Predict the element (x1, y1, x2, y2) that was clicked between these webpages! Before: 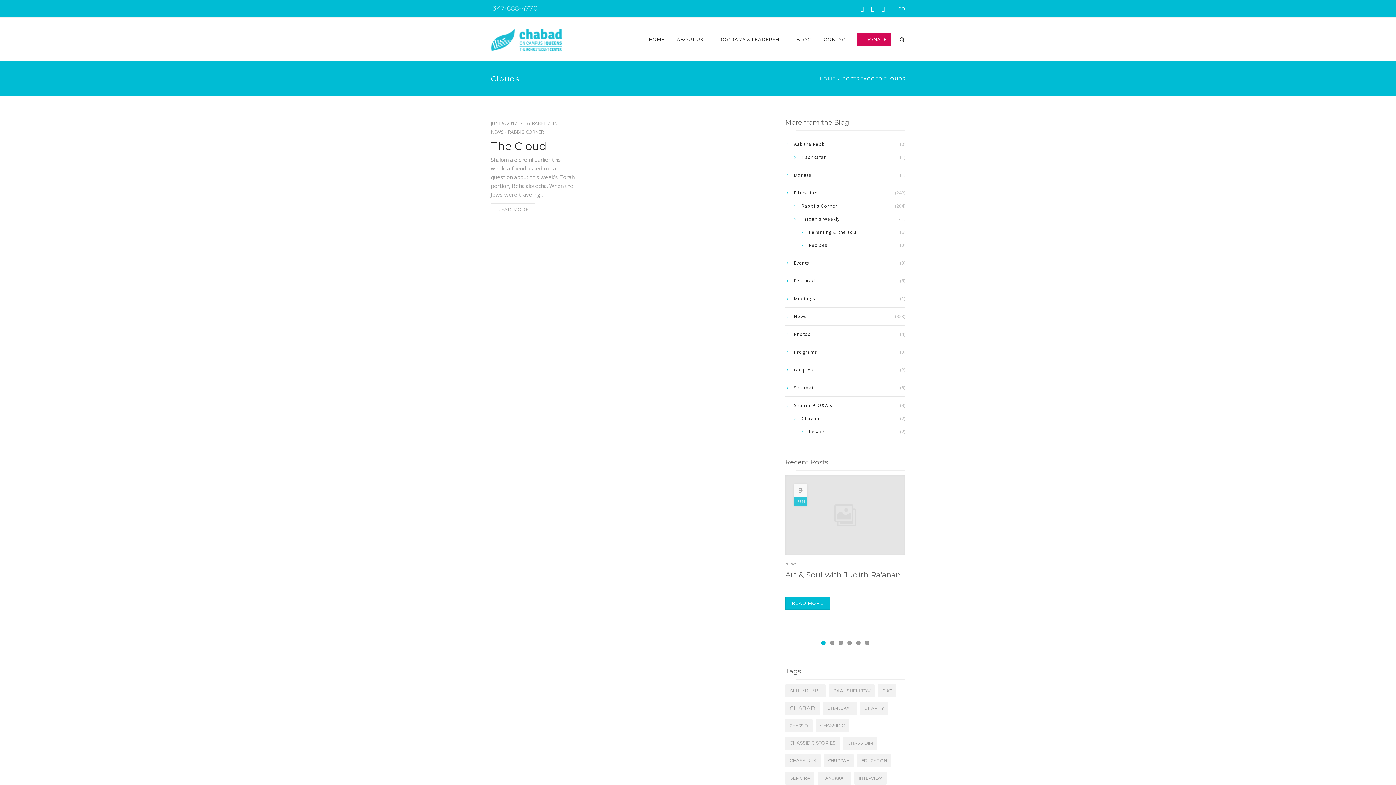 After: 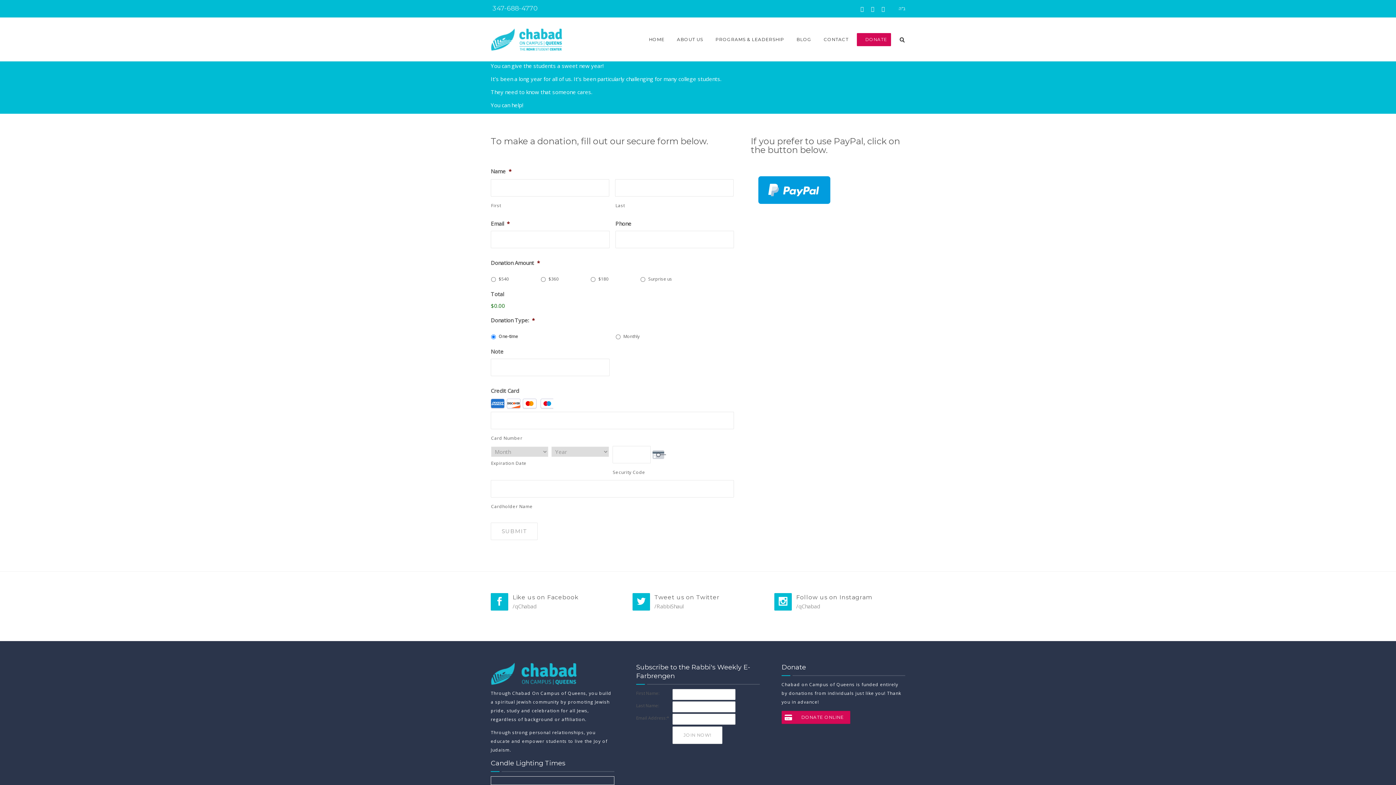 Action: label:    DONATE bbox: (857, 33, 891, 46)